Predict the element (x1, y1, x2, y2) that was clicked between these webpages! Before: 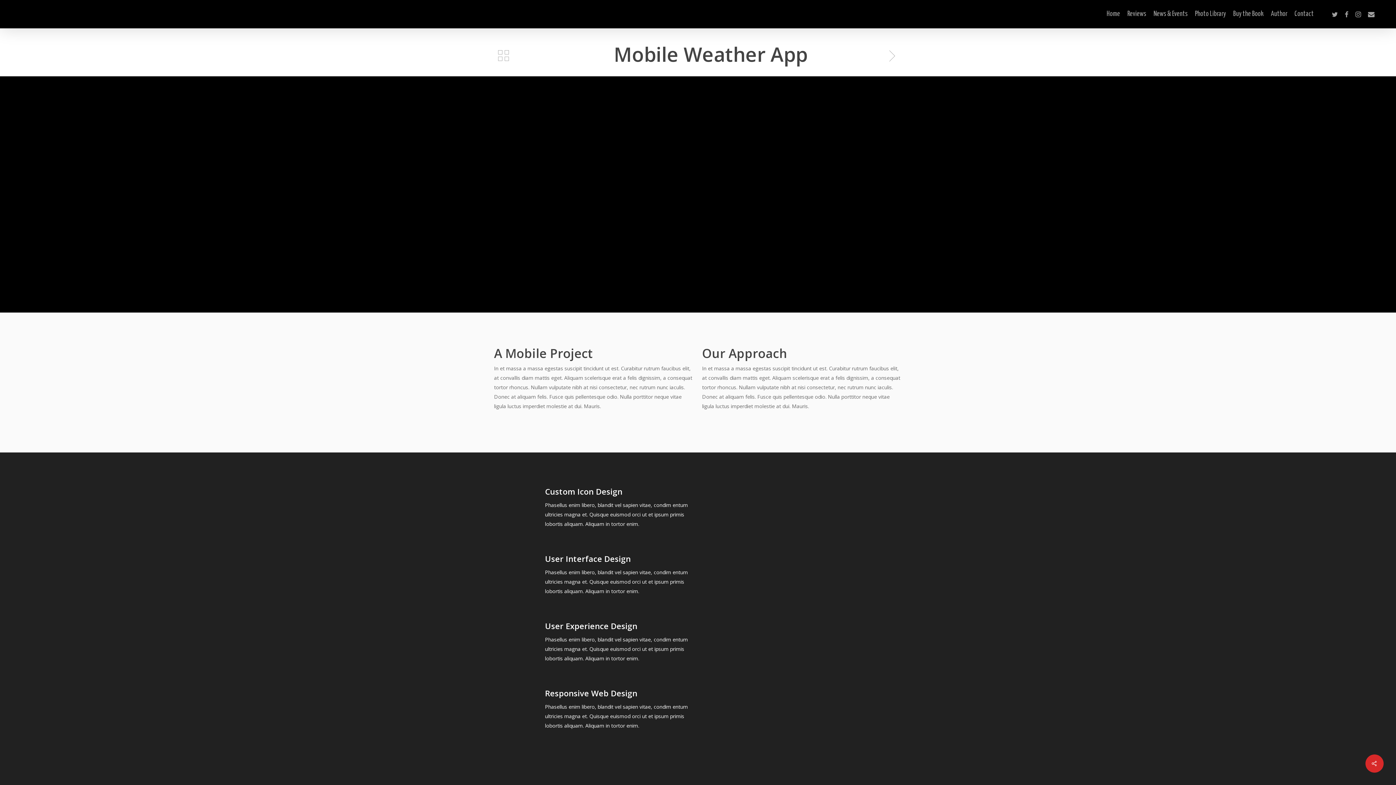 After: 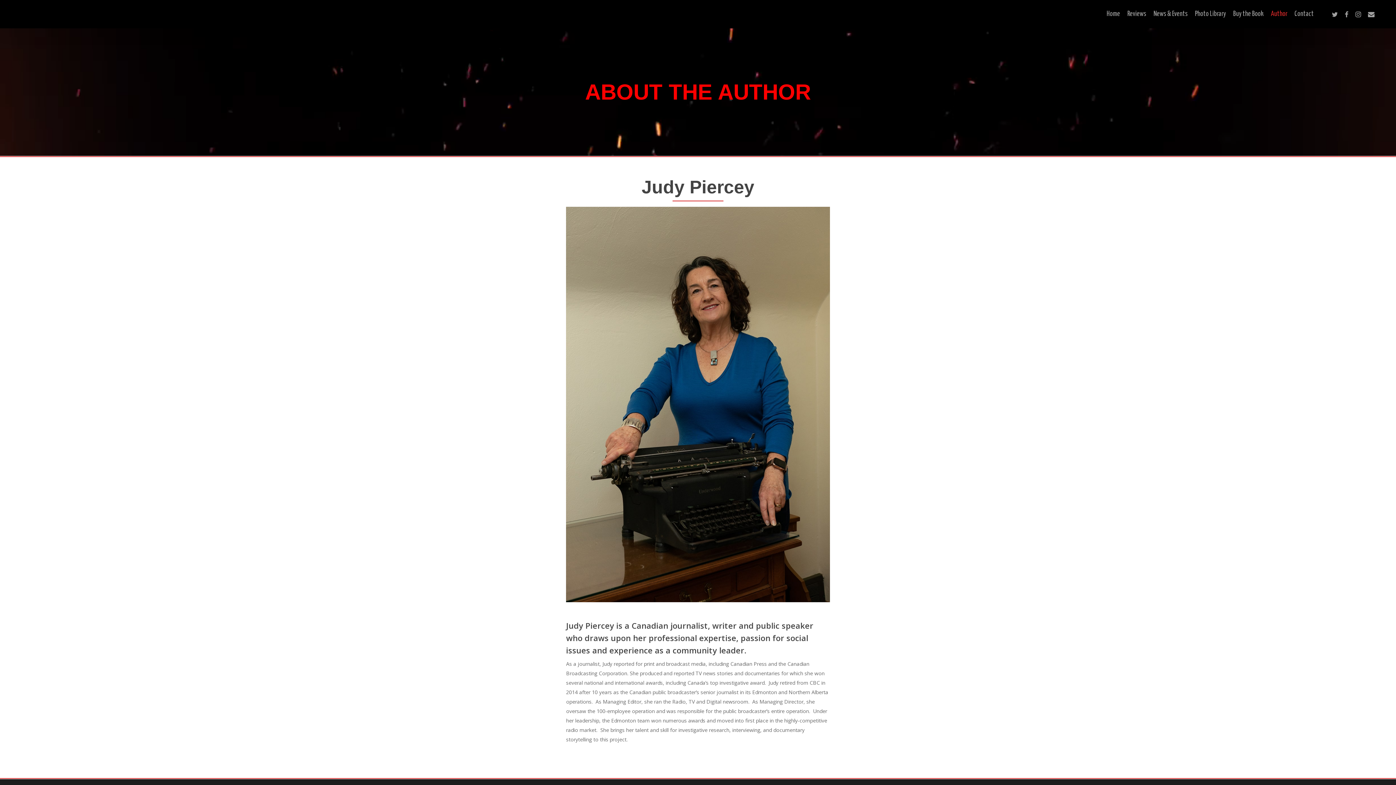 Action: bbox: (1267, 9, 1291, 18) label: Author